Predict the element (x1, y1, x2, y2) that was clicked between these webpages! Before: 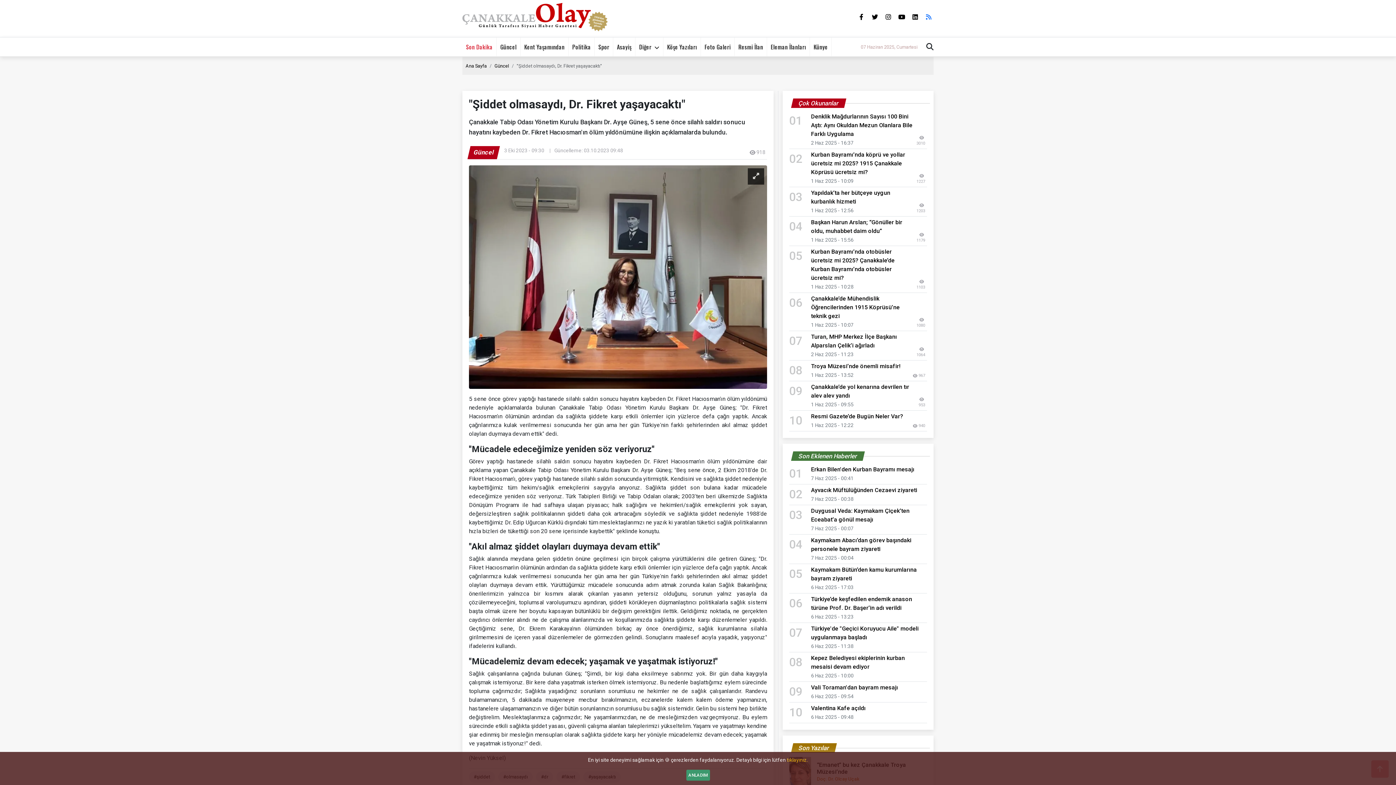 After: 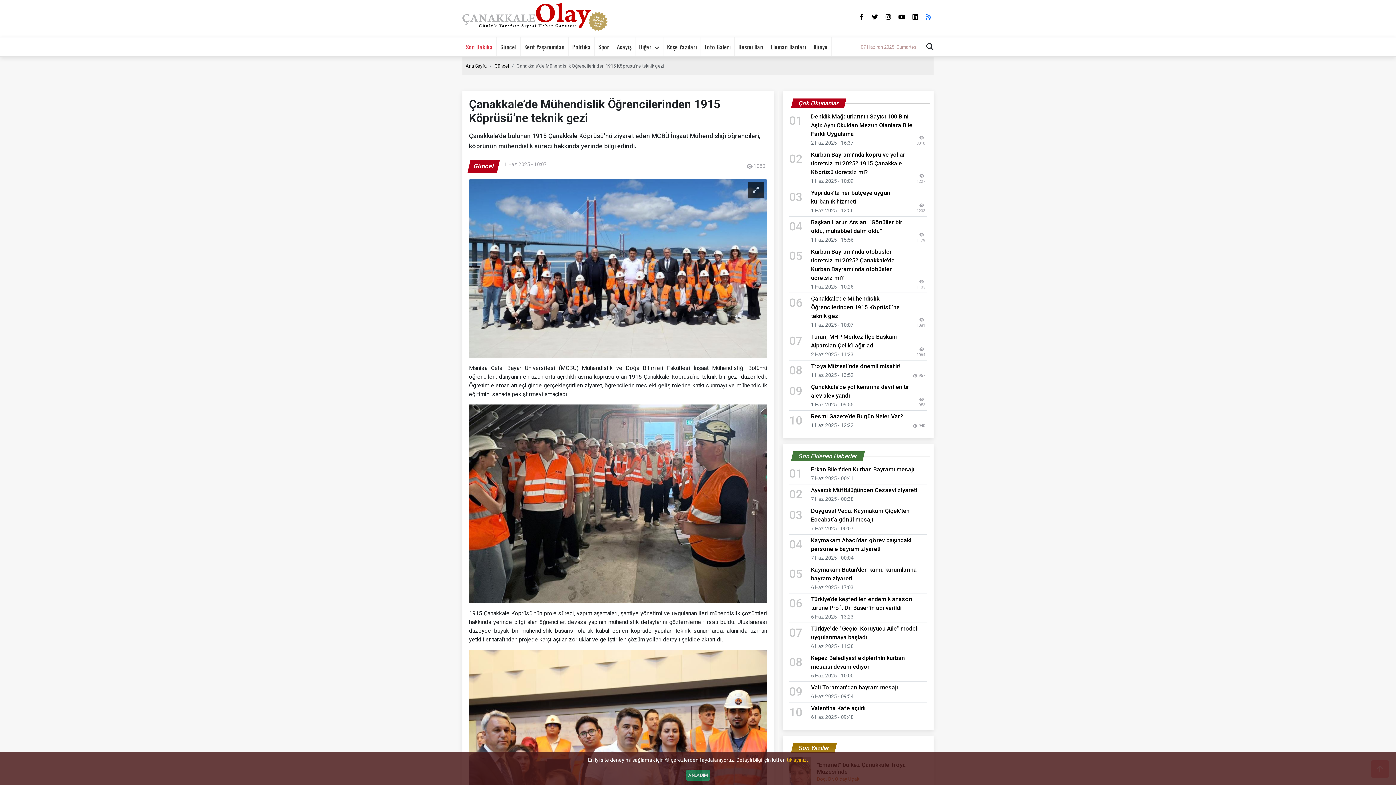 Action: bbox: (811, 295, 900, 319) label: Çanakkale’de Mühendislik Öğrencilerinden 1915 Köprüsü’ne teknik gezi